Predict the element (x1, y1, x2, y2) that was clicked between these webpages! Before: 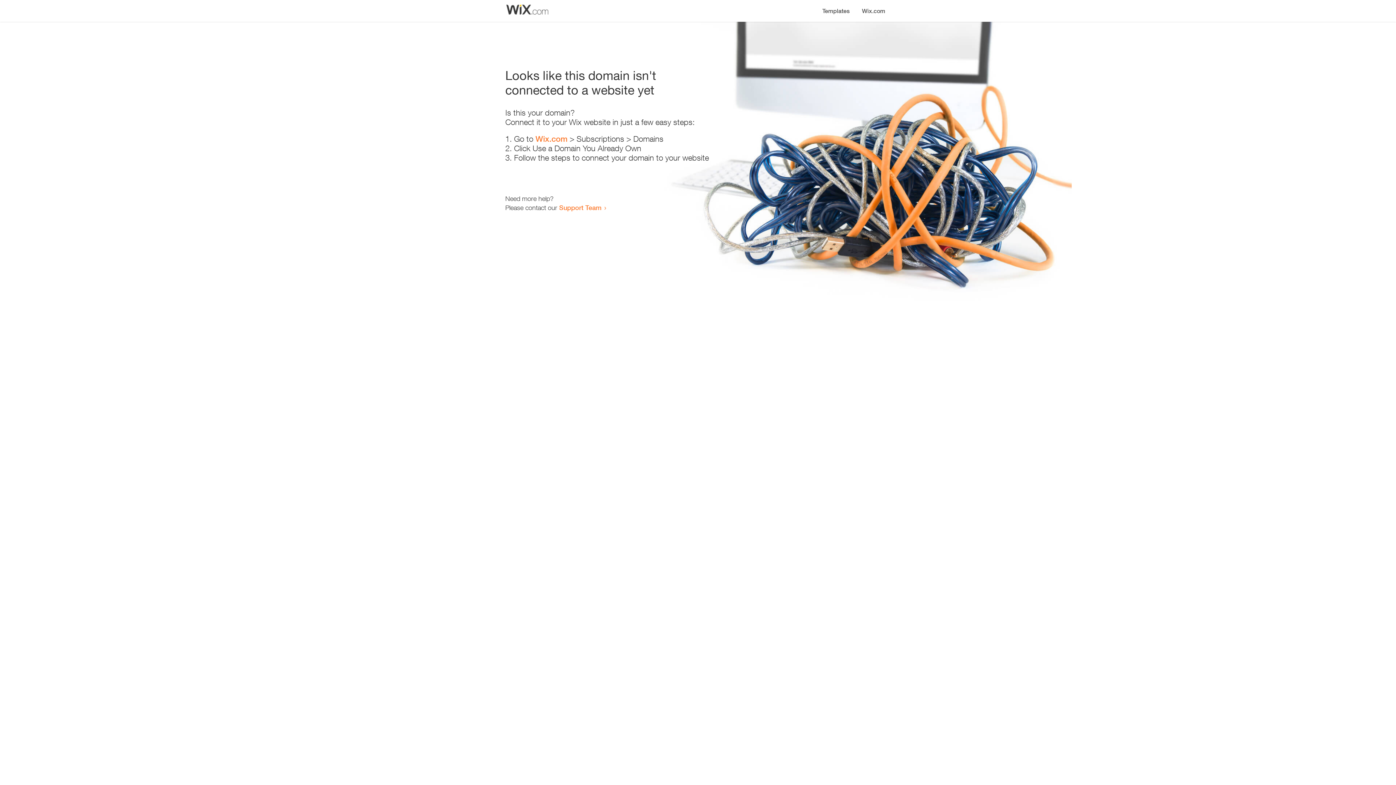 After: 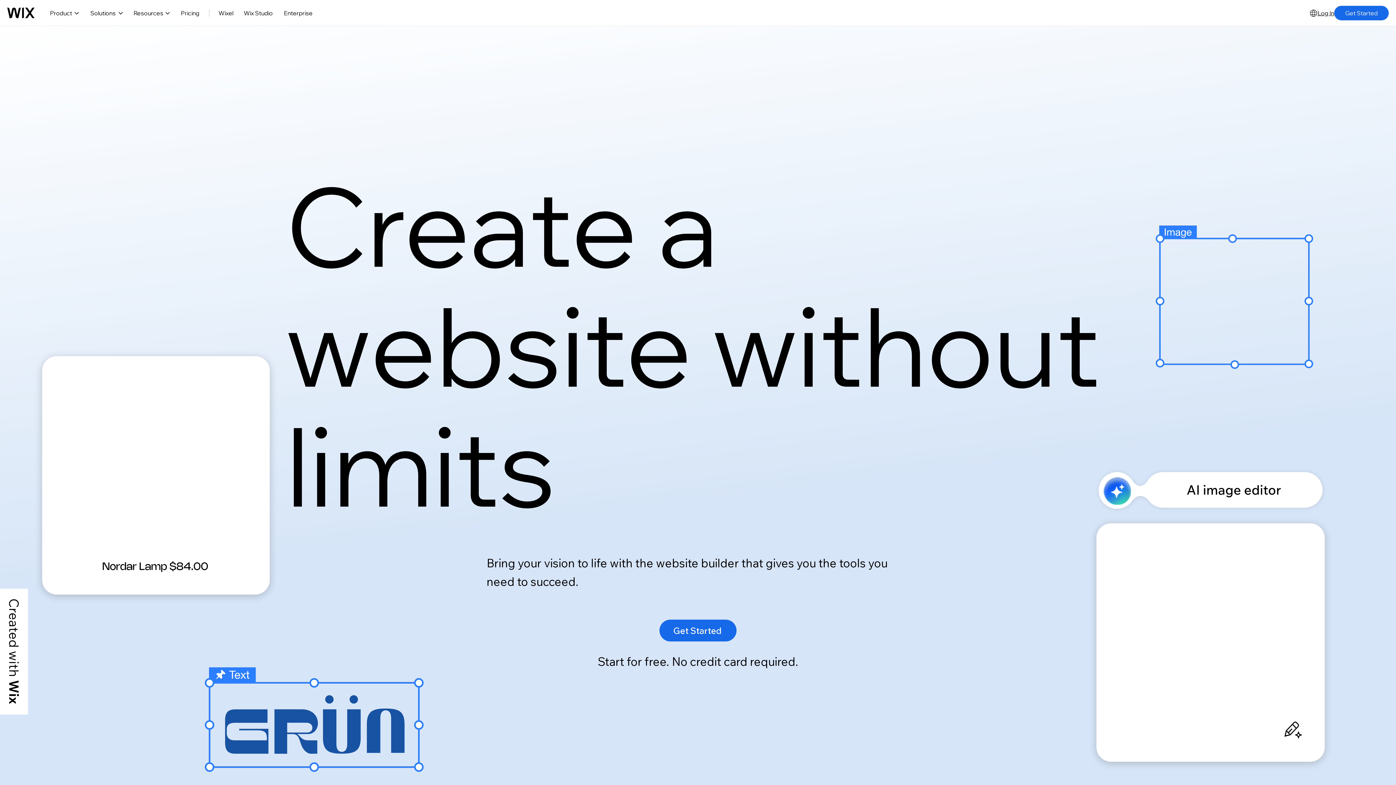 Action: bbox: (535, 134, 567, 143) label: Wix.com